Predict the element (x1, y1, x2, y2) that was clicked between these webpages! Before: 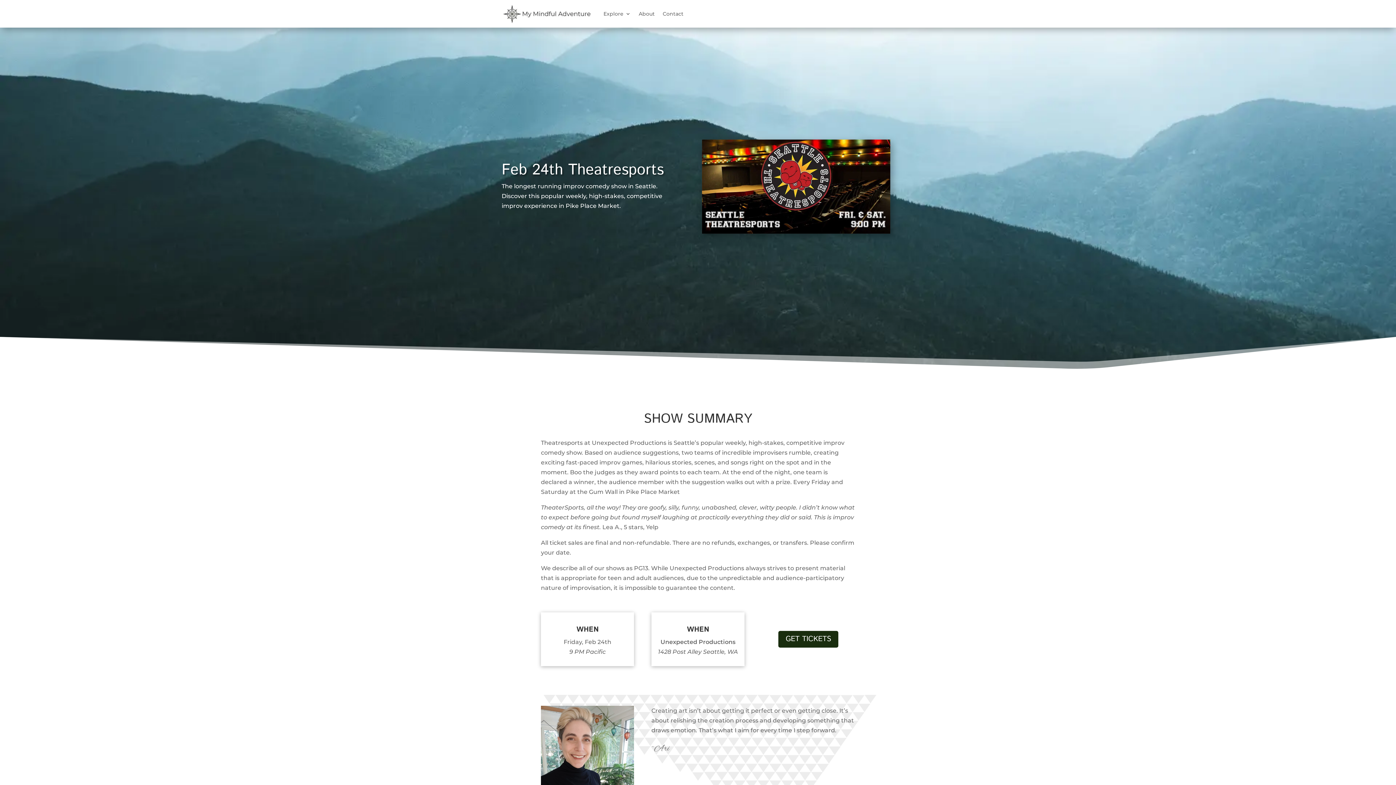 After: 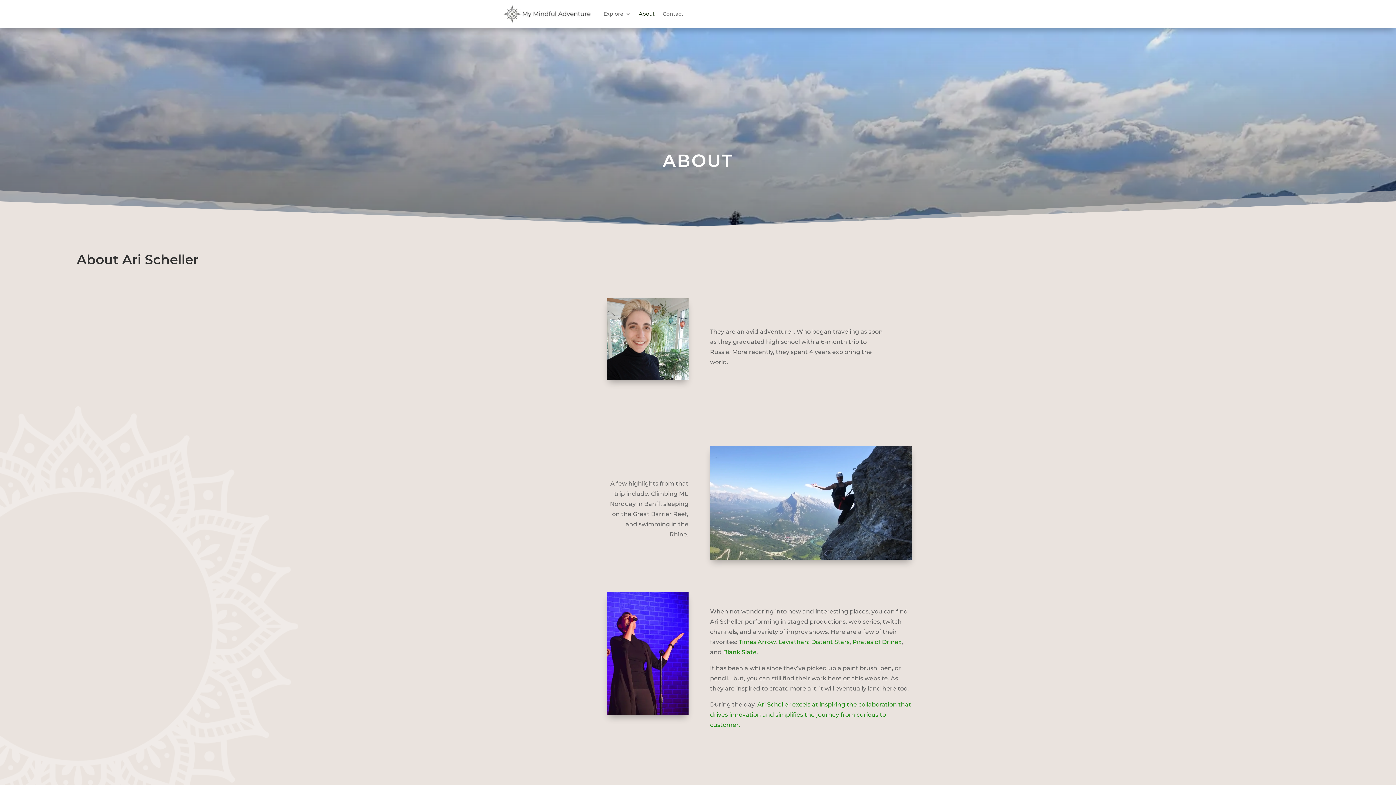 Action: label: About bbox: (638, 0, 654, 27)